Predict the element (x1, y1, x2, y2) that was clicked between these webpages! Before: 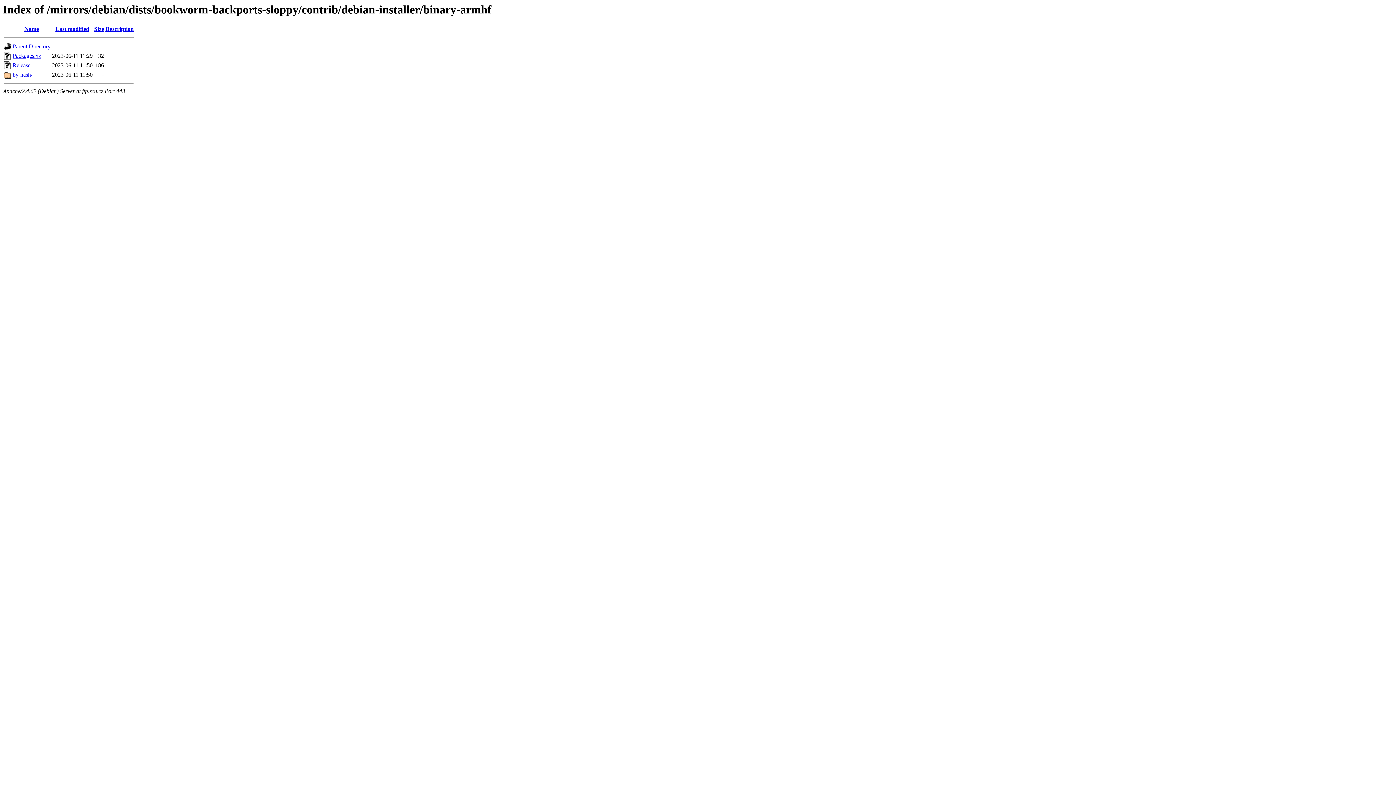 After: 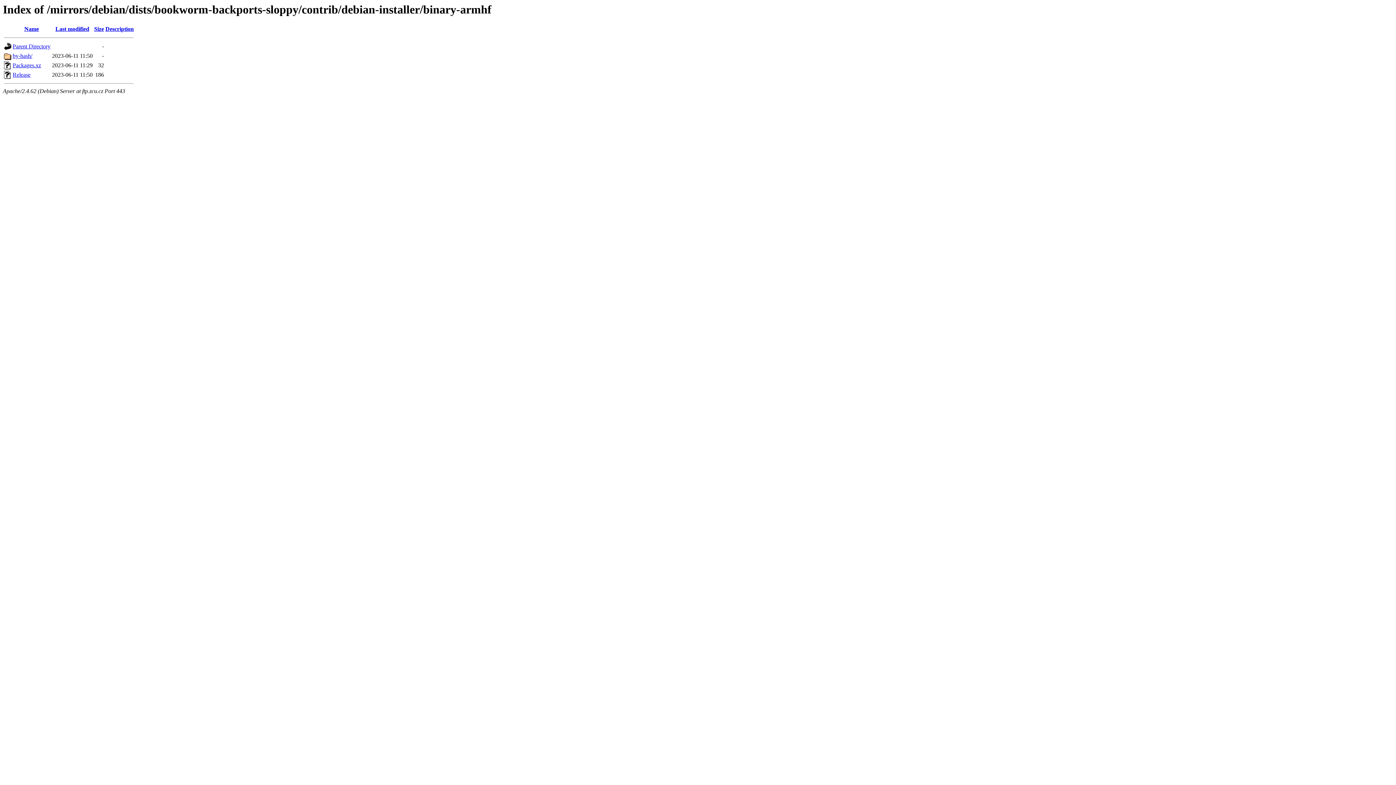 Action: bbox: (94, 25, 104, 32) label: Size